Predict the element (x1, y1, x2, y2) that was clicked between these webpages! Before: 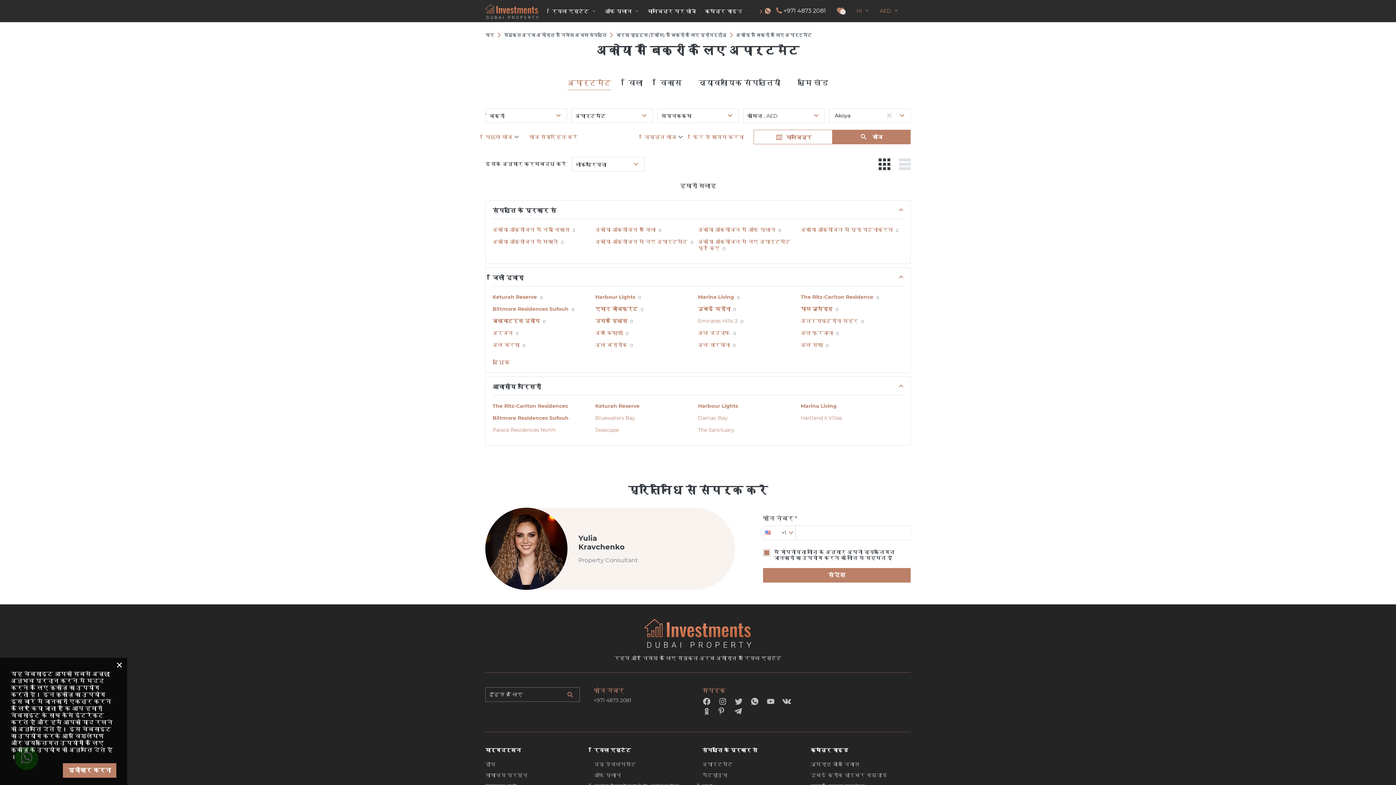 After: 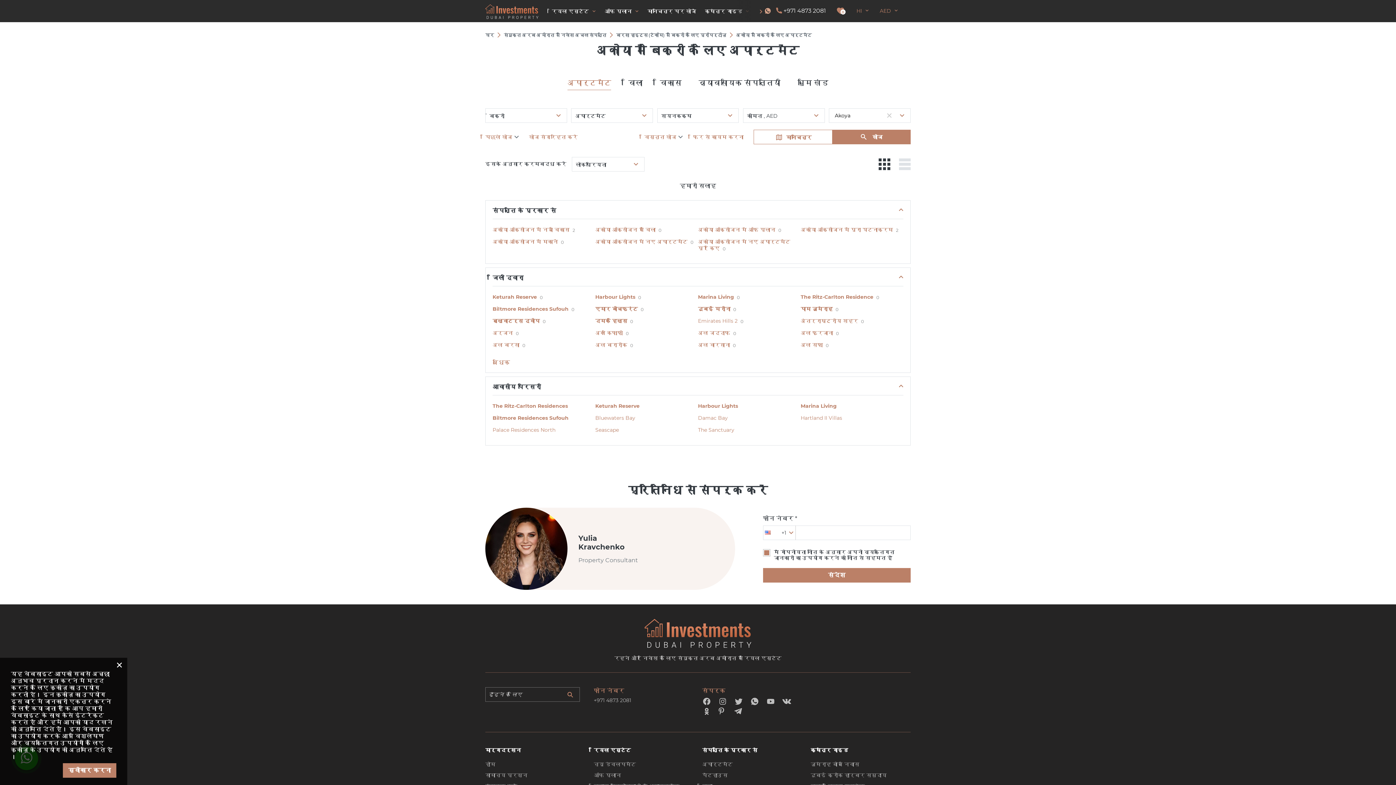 Action: bbox: (693, 133, 743, 140) label: फिर से कायम करना